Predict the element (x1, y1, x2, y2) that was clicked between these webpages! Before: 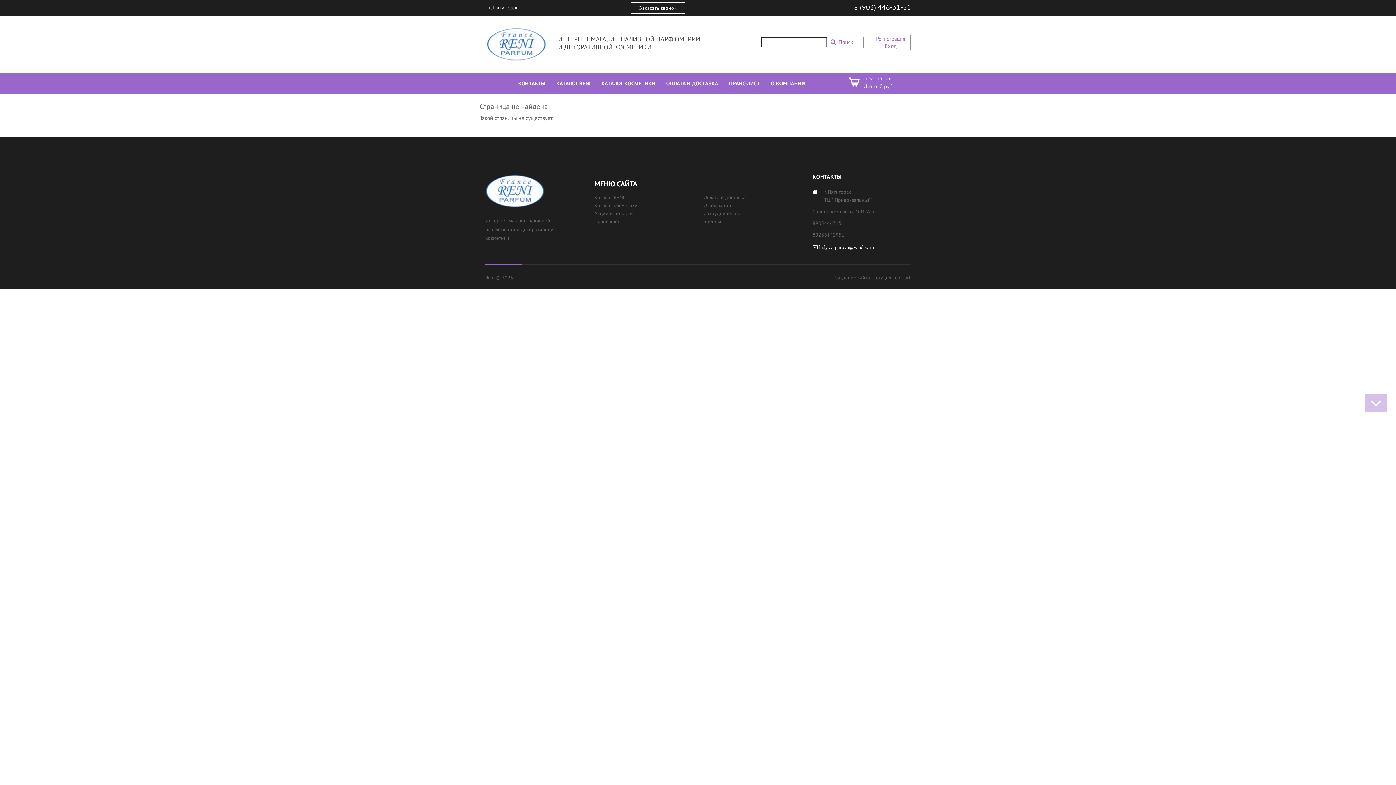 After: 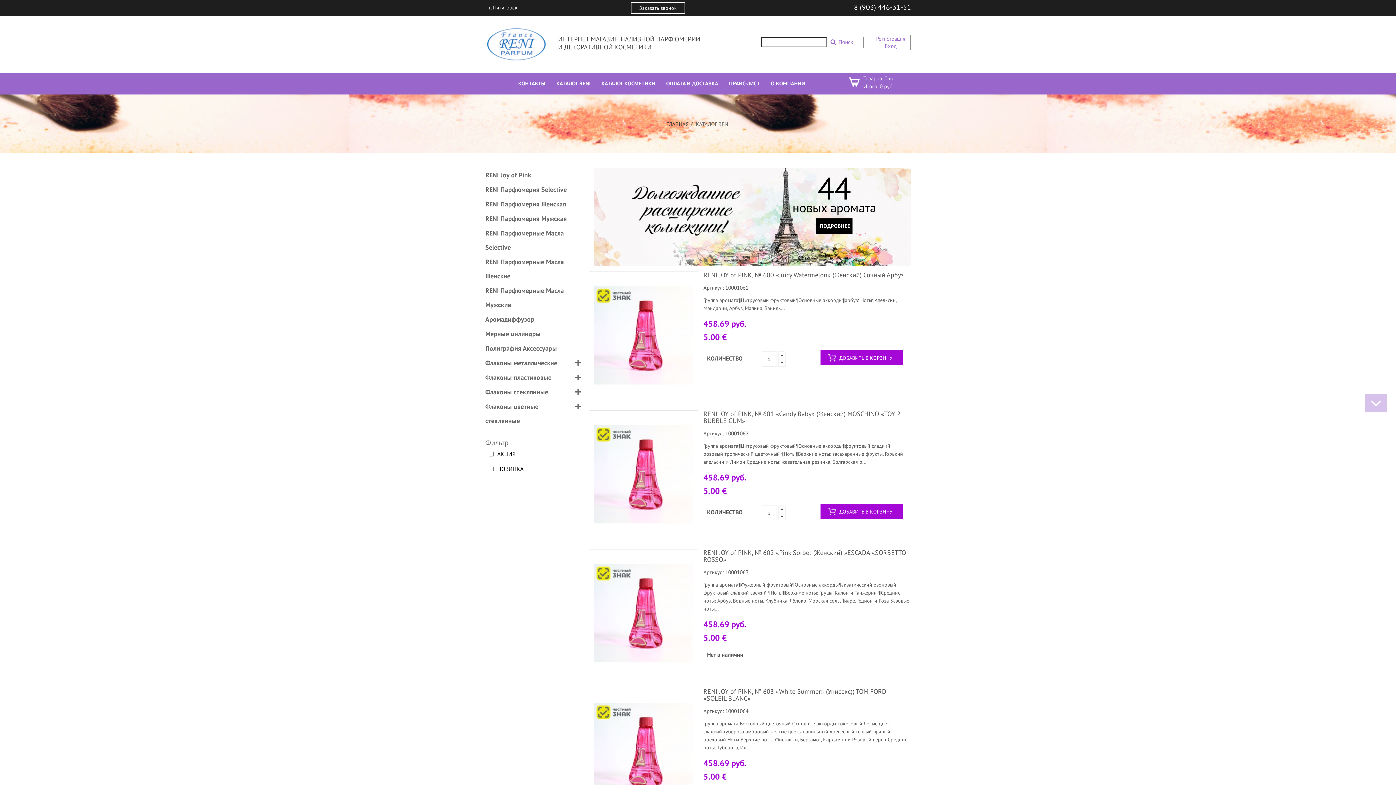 Action: label: Каталог RENI bbox: (594, 194, 624, 200)